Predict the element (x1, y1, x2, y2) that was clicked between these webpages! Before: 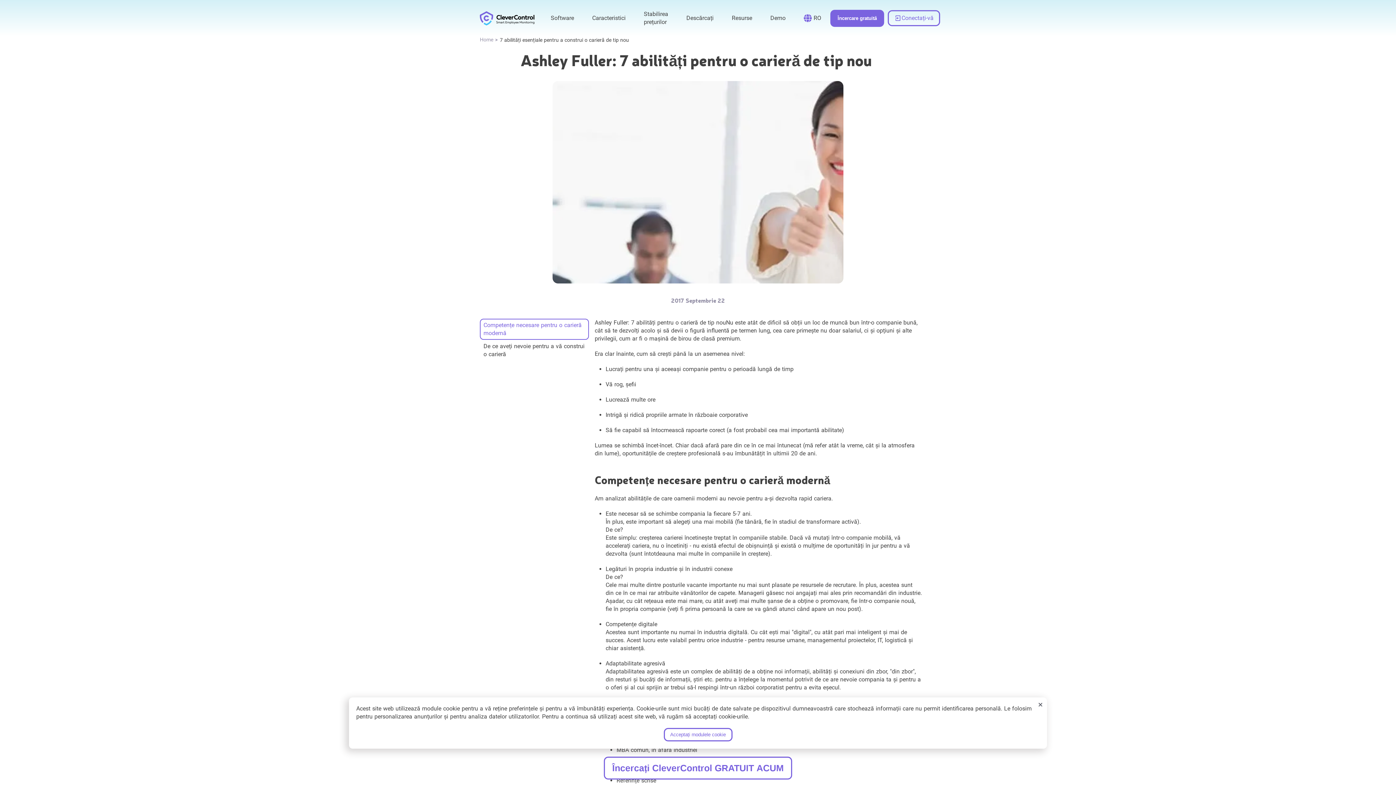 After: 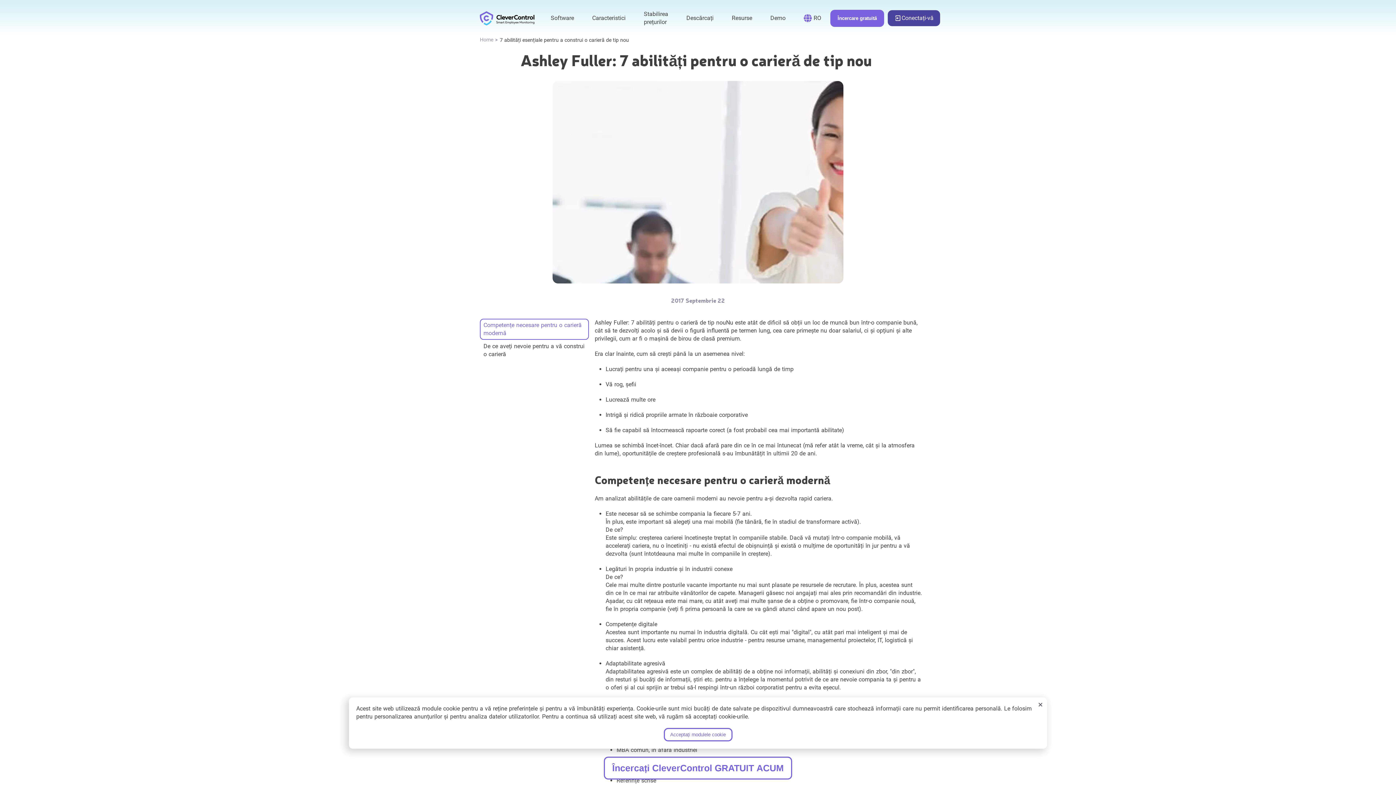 Action: bbox: (869, 12, 913, 23) label: link to https://dashboard.clevercontrol.com/